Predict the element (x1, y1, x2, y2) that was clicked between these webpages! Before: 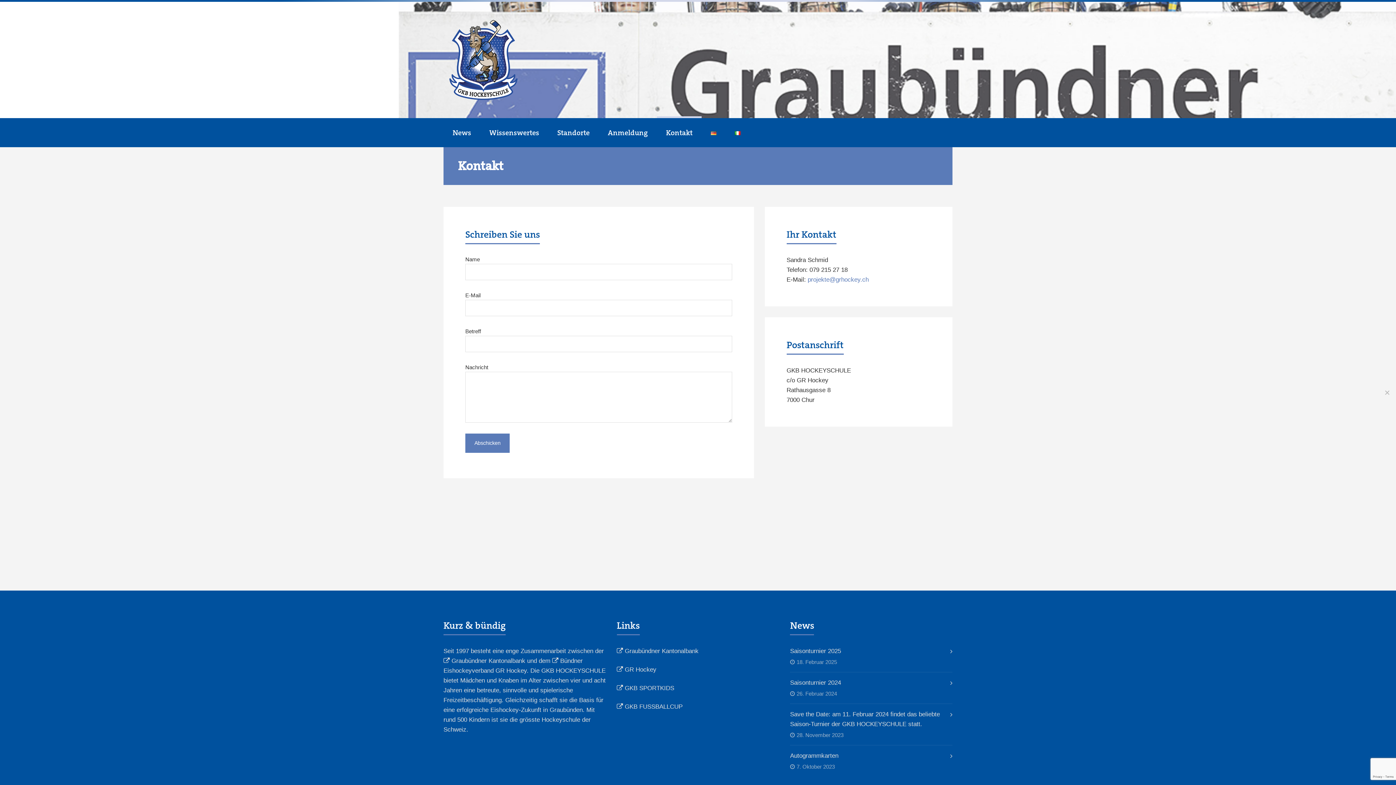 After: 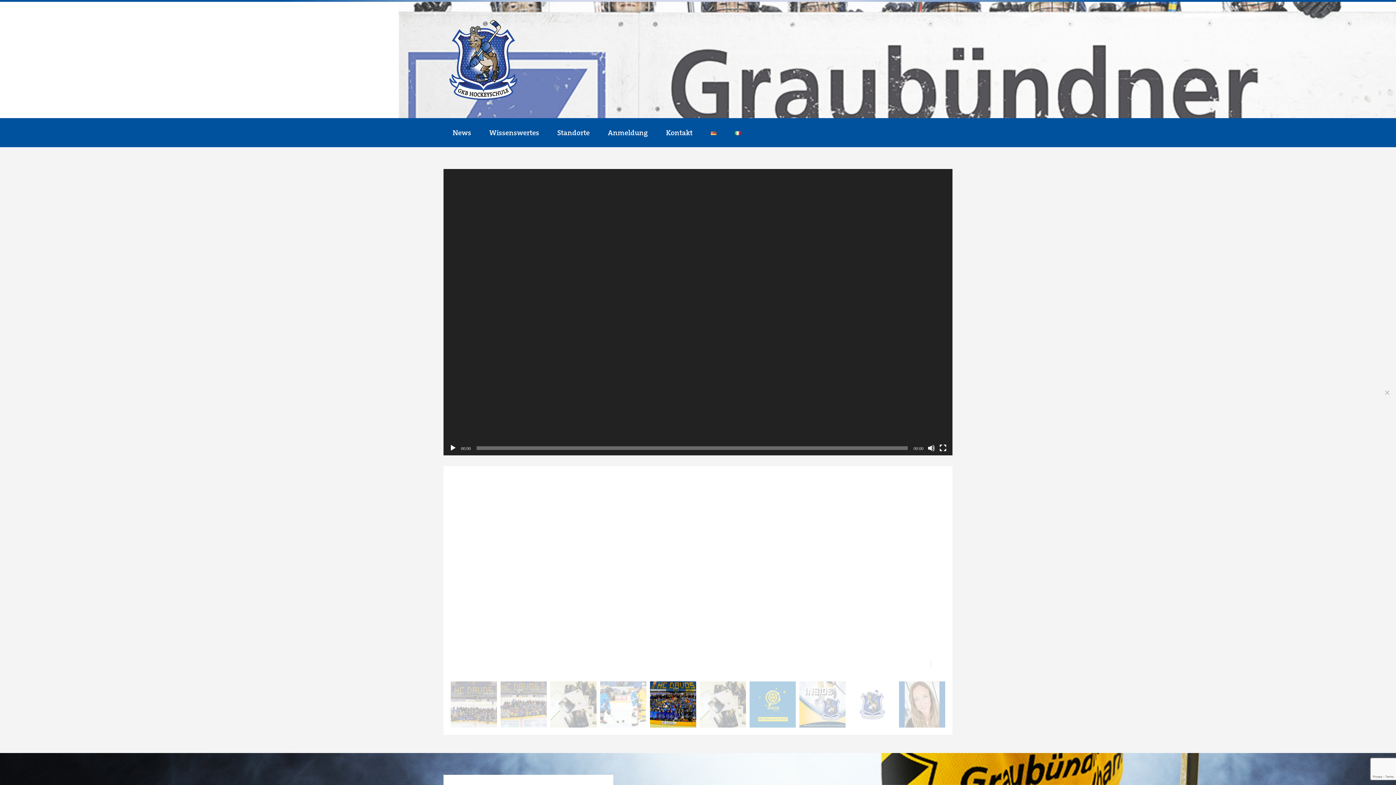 Action: bbox: (443, 20, 523, 100)